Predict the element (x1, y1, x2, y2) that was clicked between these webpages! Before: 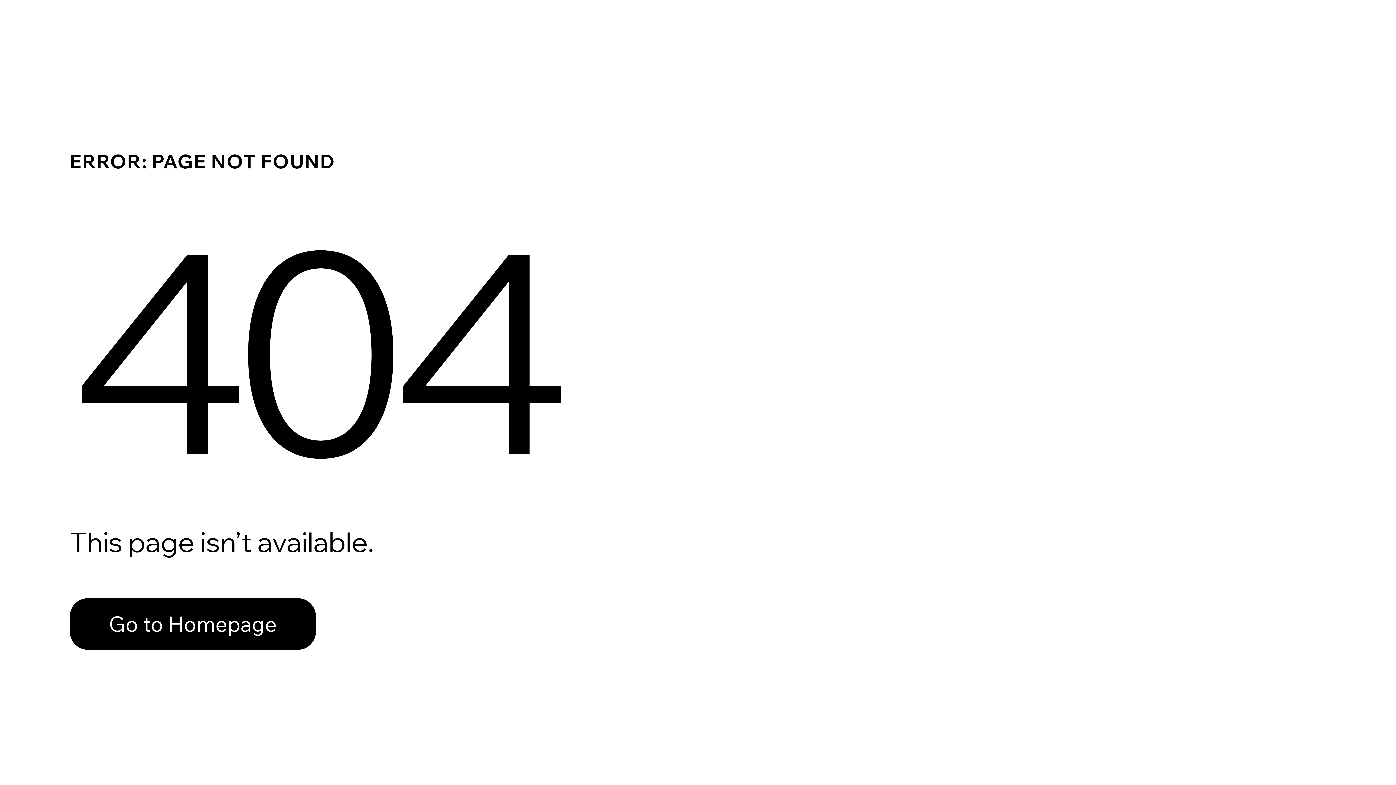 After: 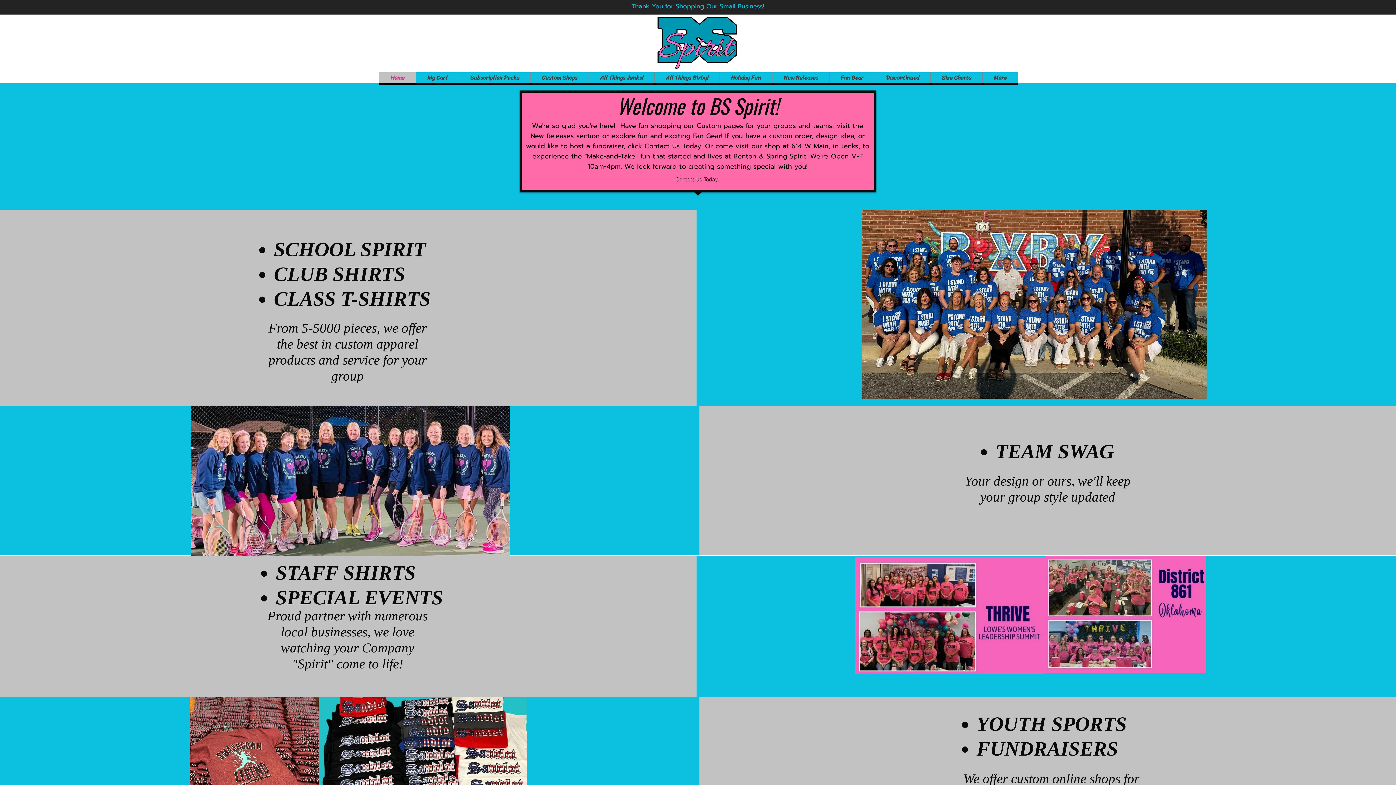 Action: label: Go to Homepage bbox: (69, 598, 316, 650)